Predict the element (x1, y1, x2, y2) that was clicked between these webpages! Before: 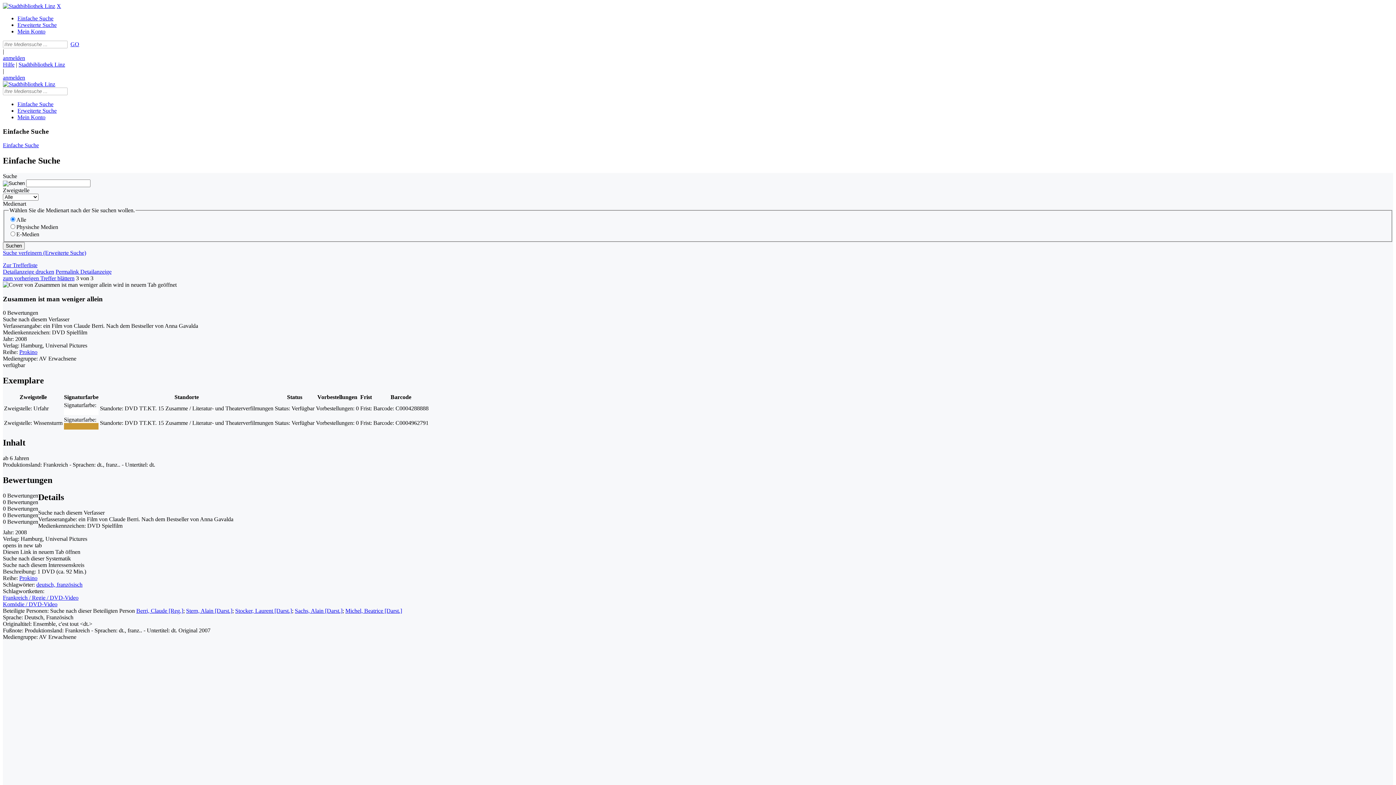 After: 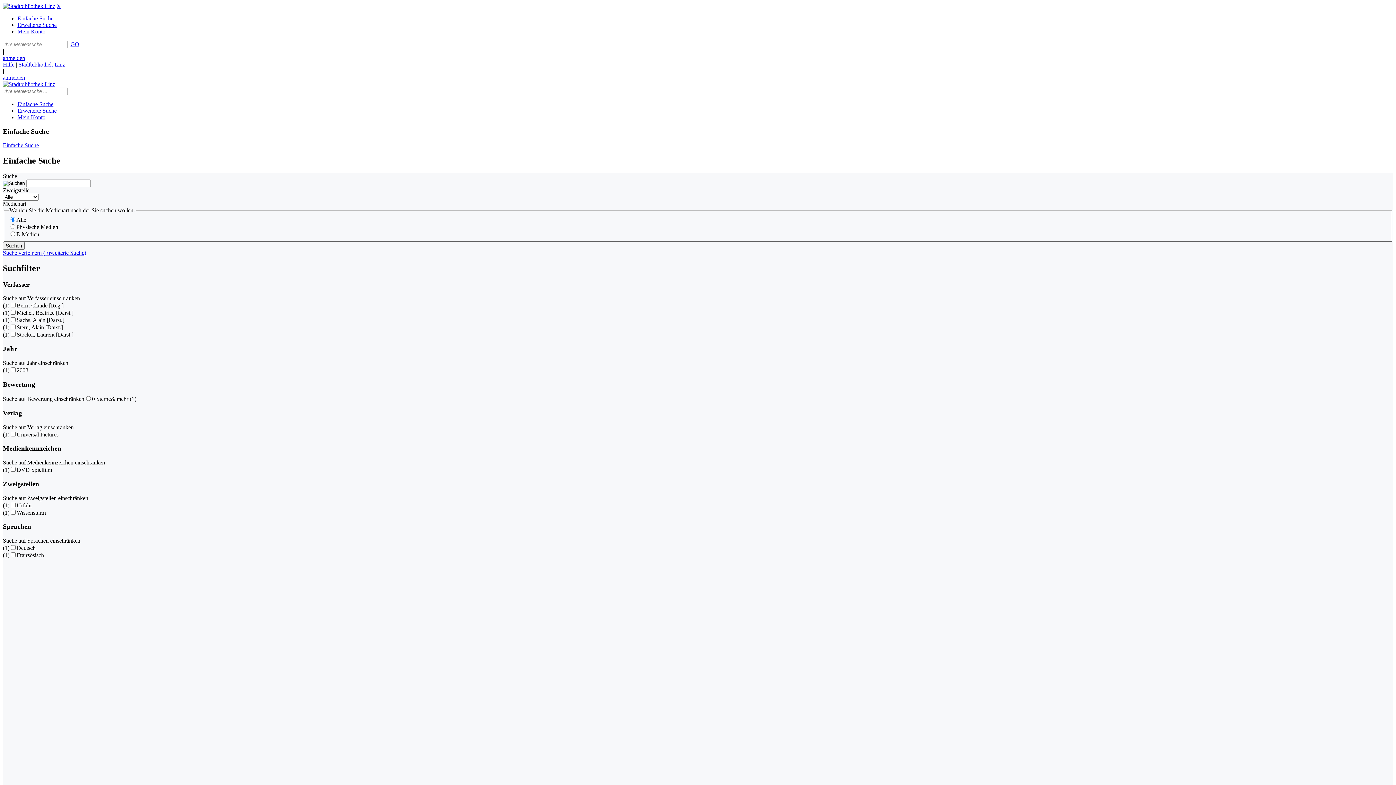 Action: label: Sachs, Alain [Darst.] bbox: (294, 607, 342, 614)